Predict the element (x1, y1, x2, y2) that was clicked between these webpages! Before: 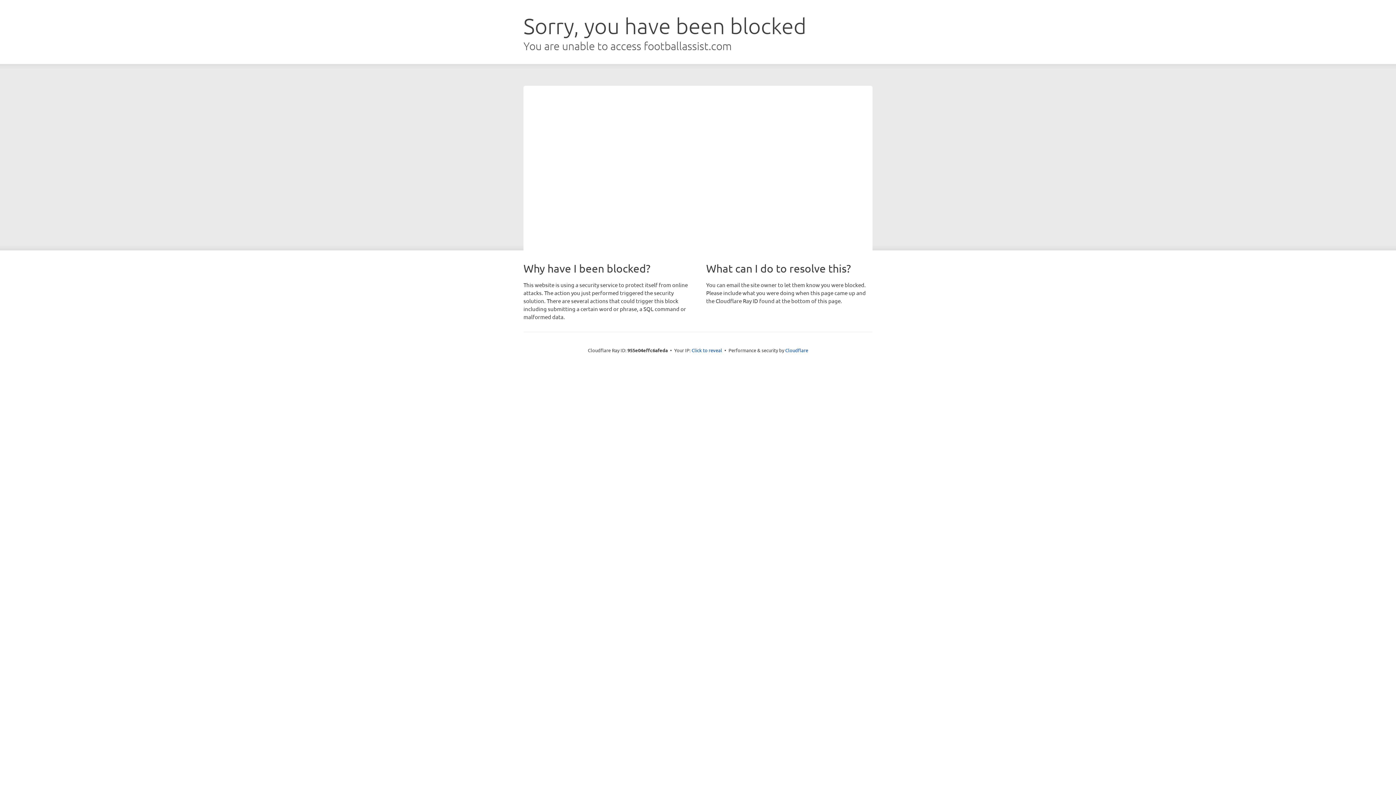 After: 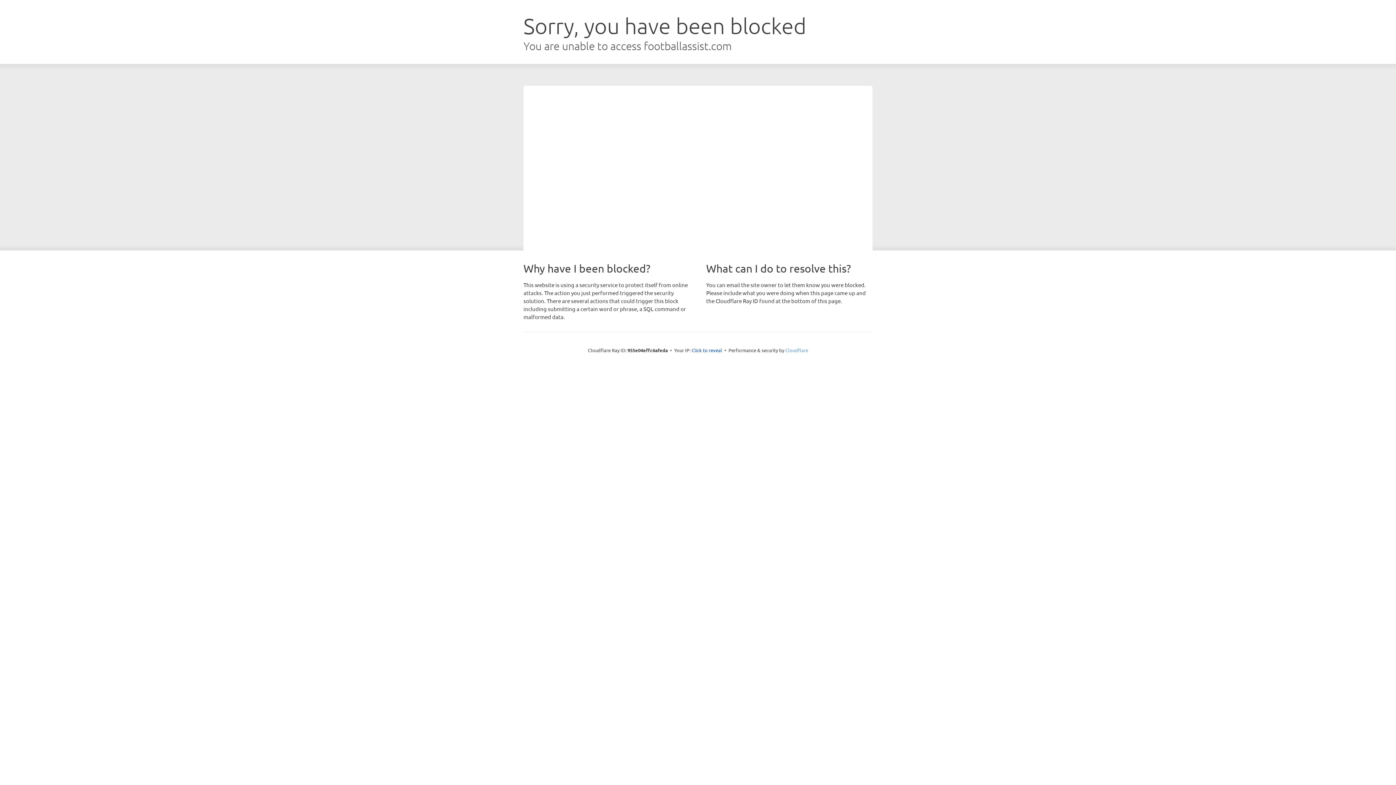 Action: bbox: (785, 347, 808, 353) label: Cloudflare